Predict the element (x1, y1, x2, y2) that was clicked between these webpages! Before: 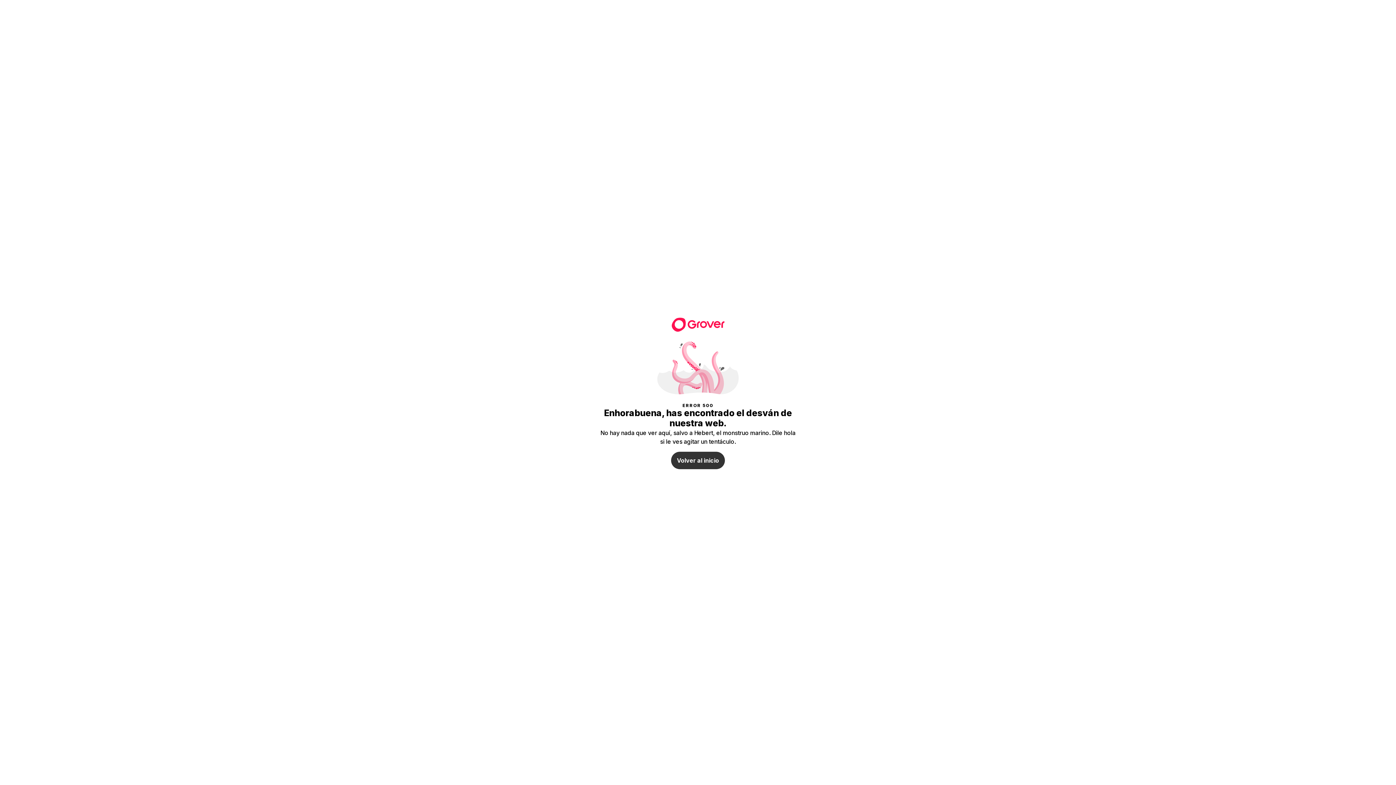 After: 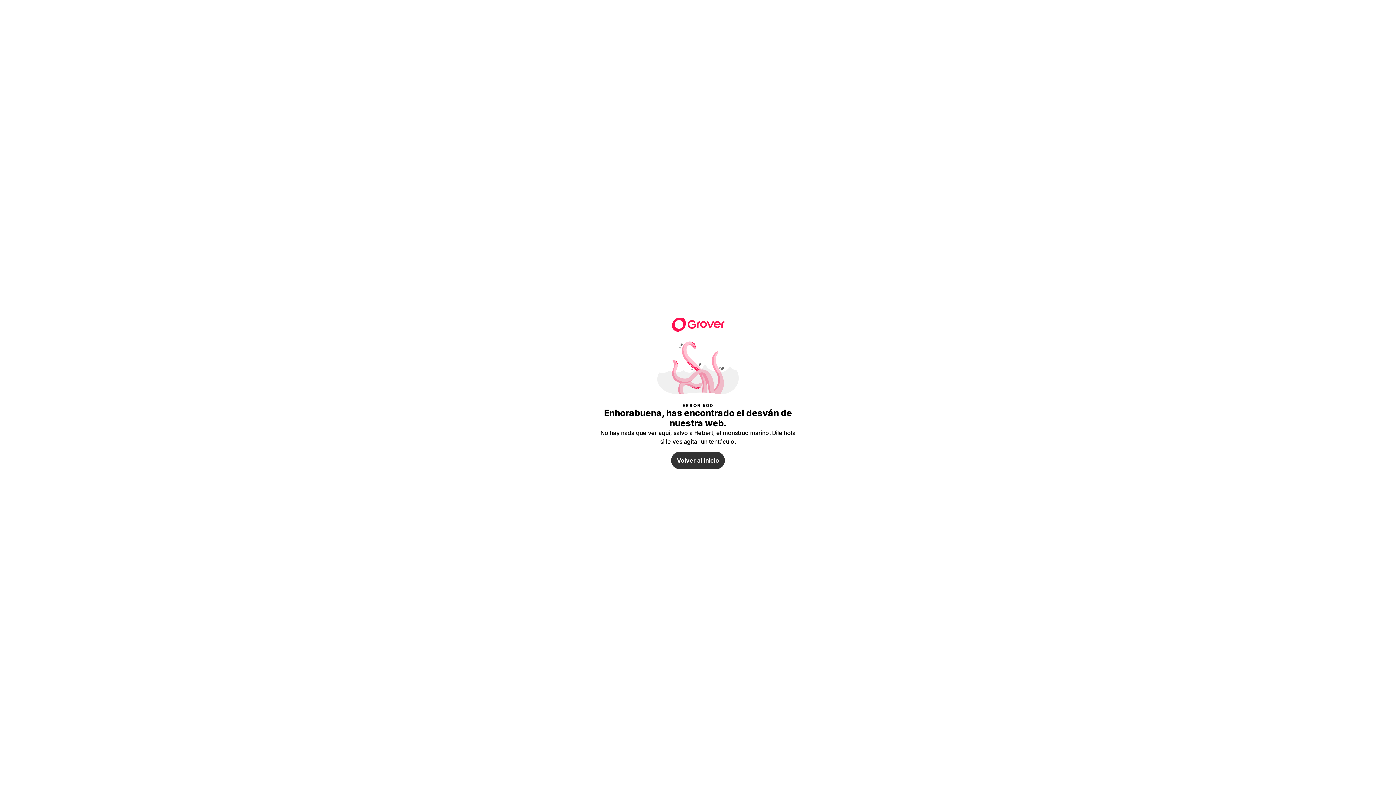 Action: bbox: (671, 452, 725, 469) label: Volver al inicio